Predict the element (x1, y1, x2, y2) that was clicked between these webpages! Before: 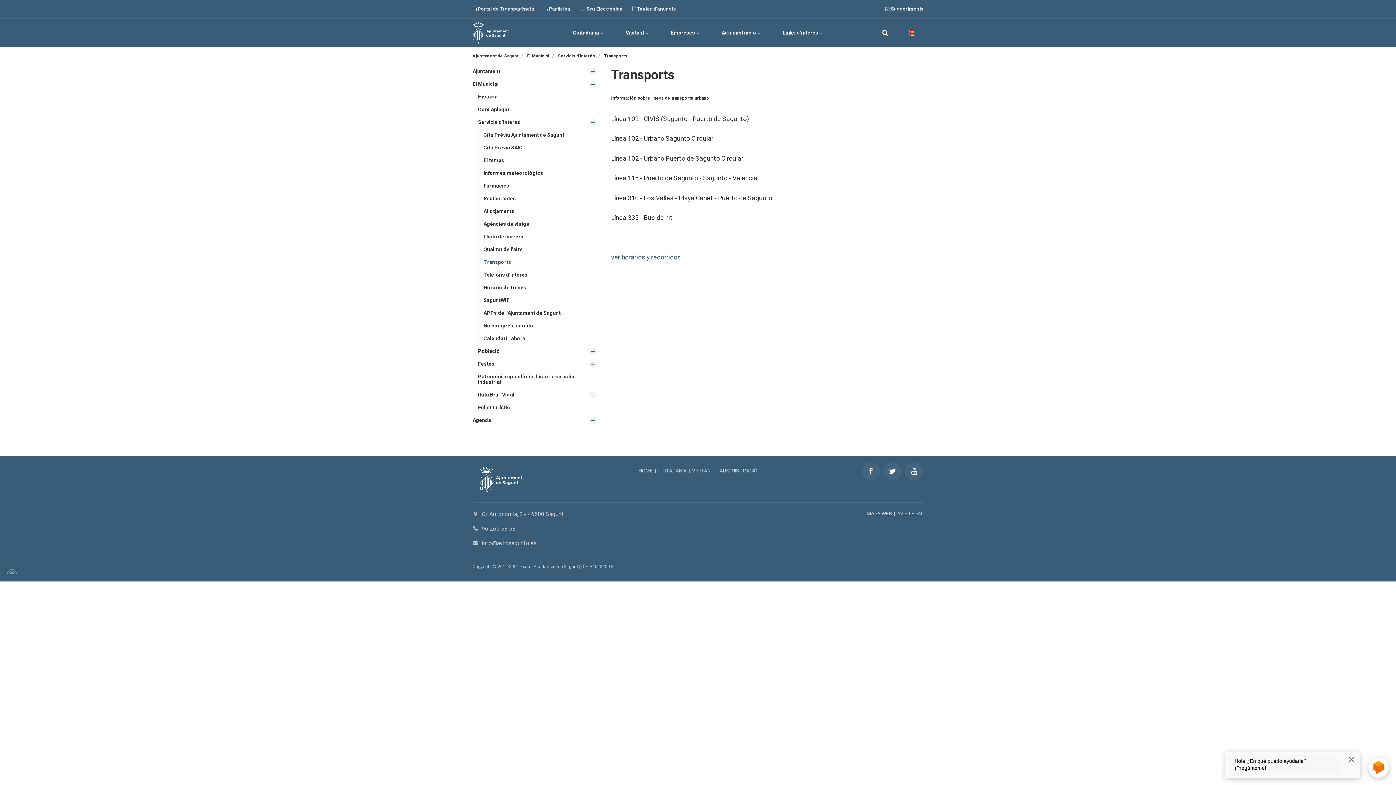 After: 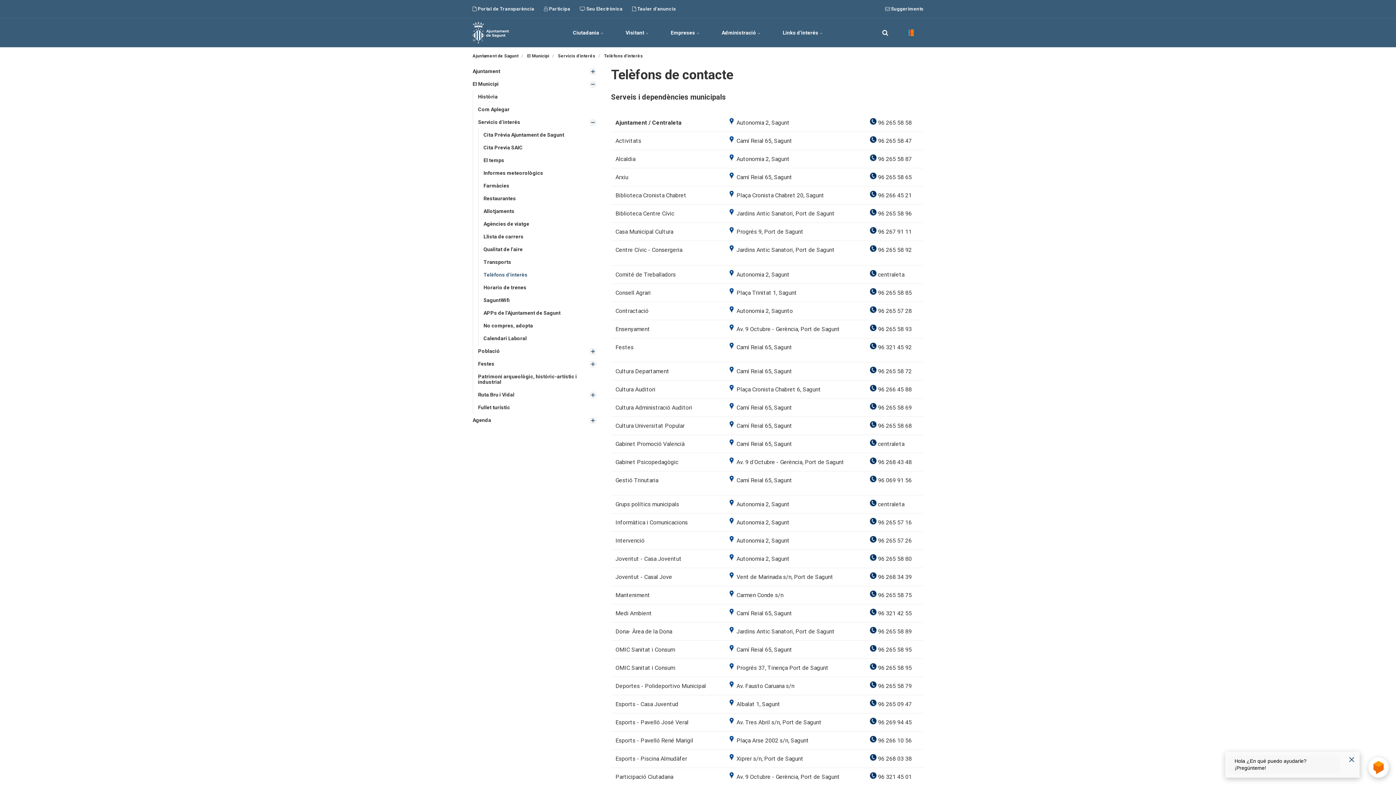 Action: bbox: (483, 268, 600, 281) label: Telèfons d'interès